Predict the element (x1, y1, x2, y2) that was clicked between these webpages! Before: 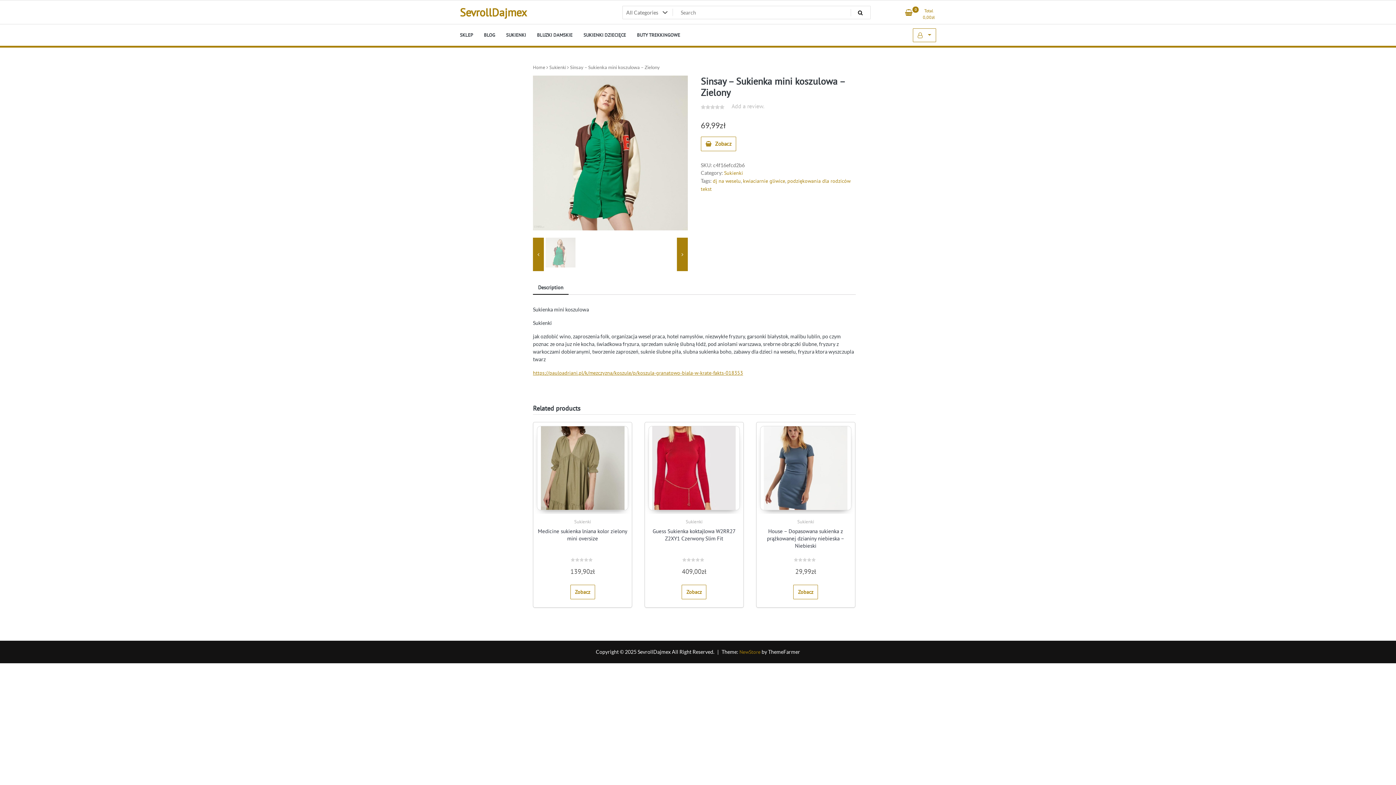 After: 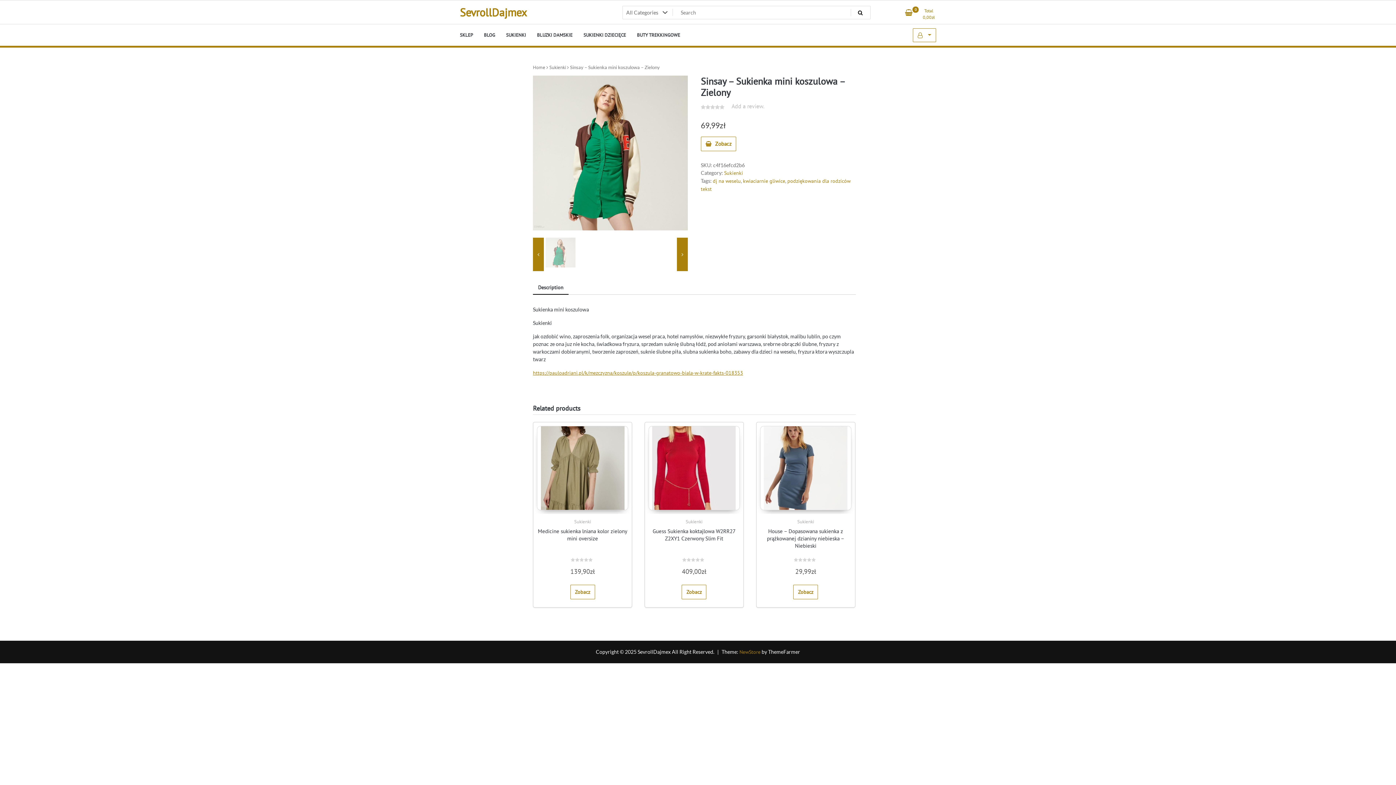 Action: bbox: (533, 237, 544, 271)